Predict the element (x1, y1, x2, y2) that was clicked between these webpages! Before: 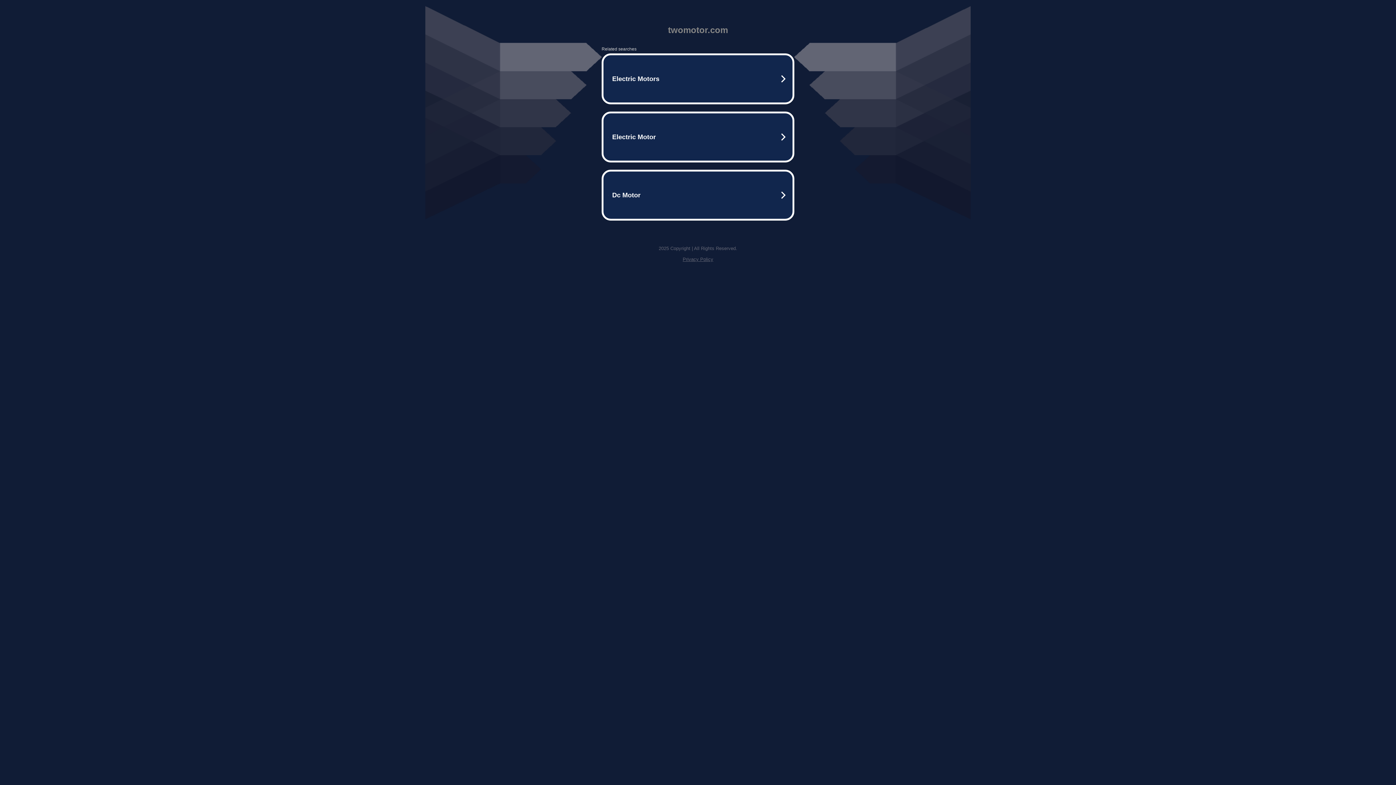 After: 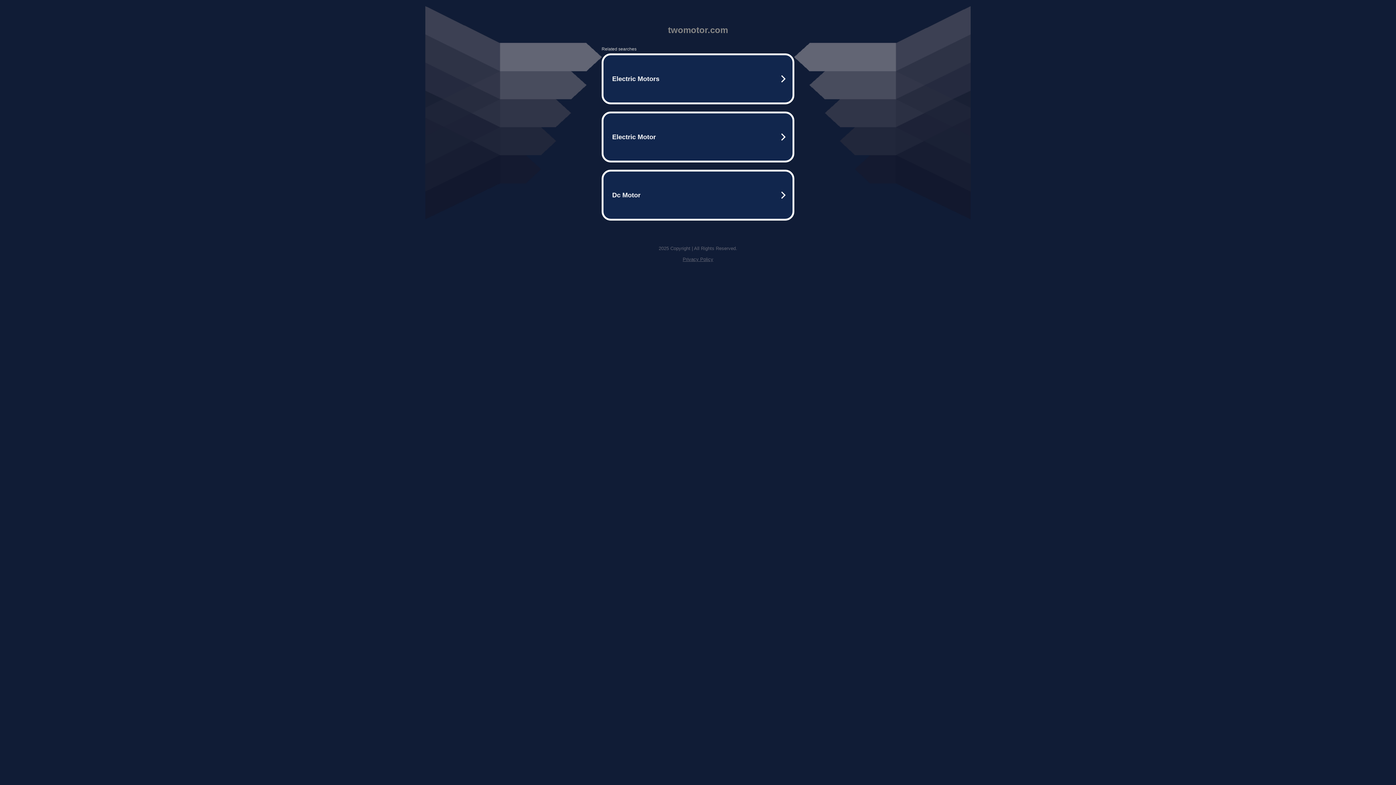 Action: label: Privacy Policy bbox: (682, 256, 713, 262)